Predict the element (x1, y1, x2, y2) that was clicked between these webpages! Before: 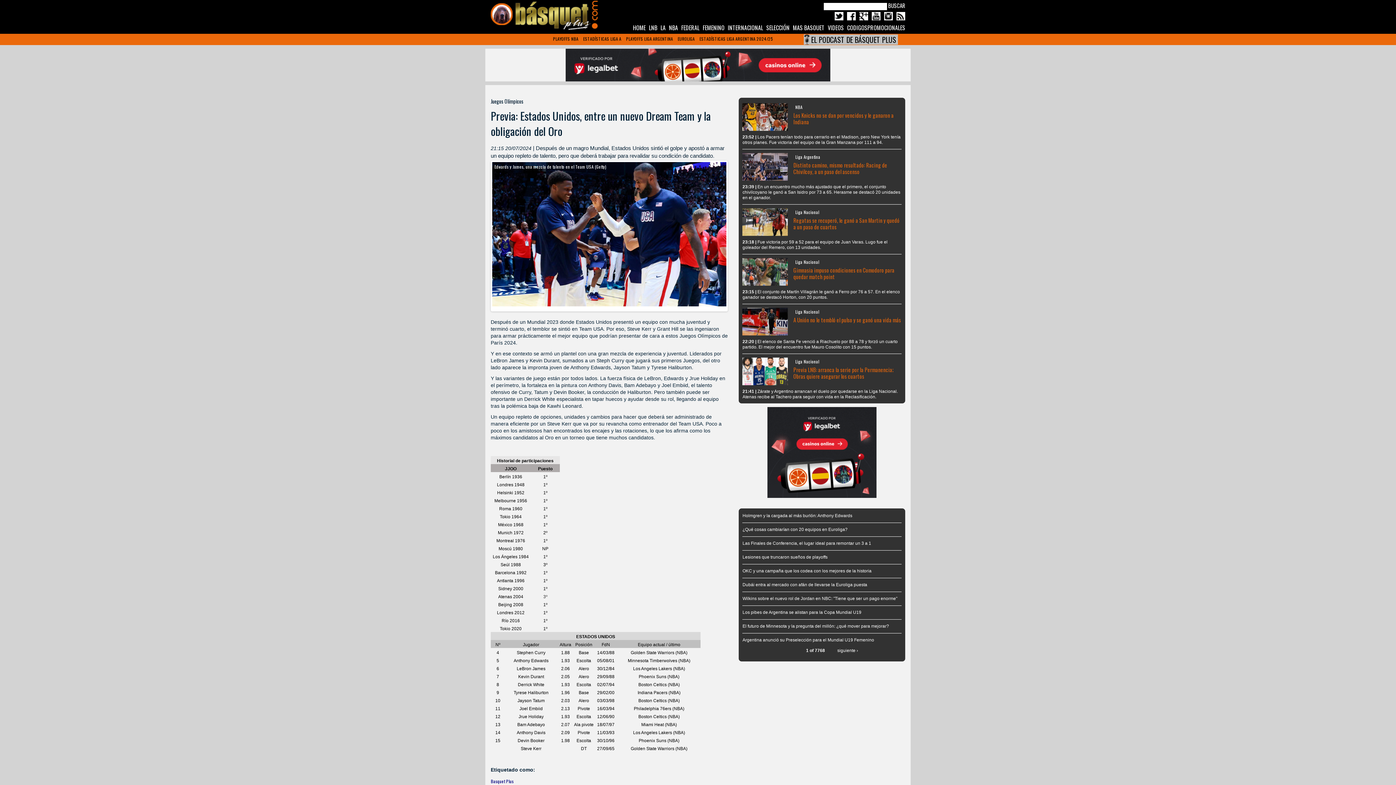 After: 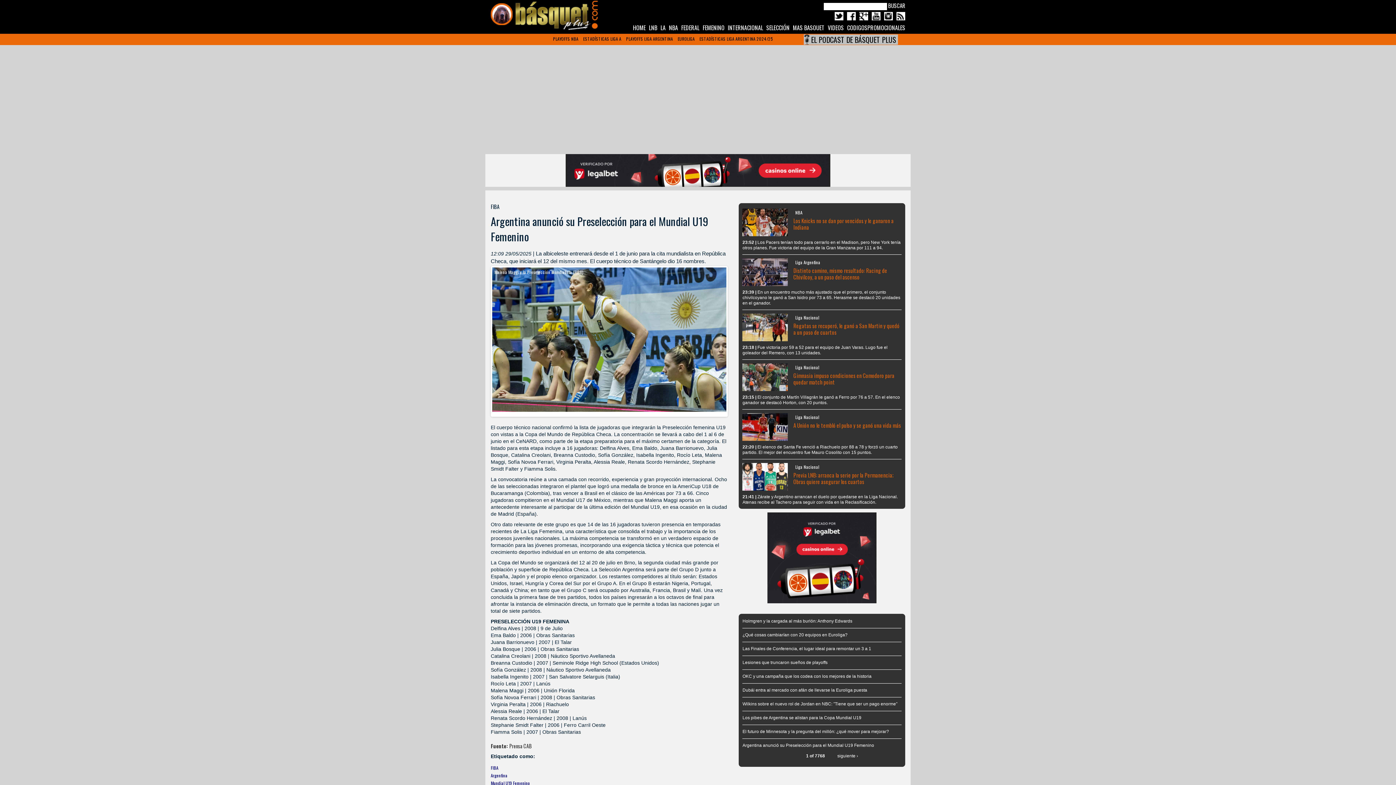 Action: bbox: (742, 637, 874, 642) label: Argentina anunció su Preselección para el Mundial U19 Femenino